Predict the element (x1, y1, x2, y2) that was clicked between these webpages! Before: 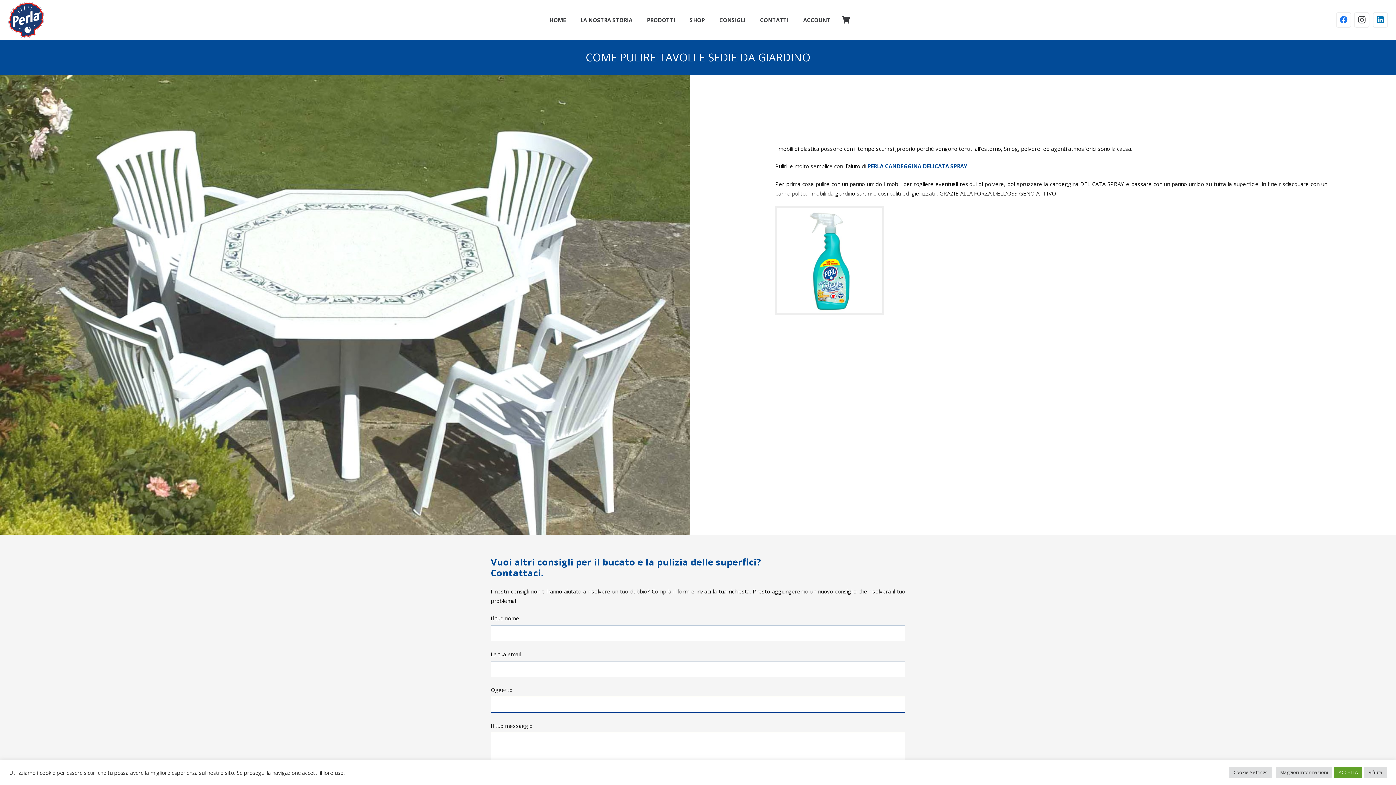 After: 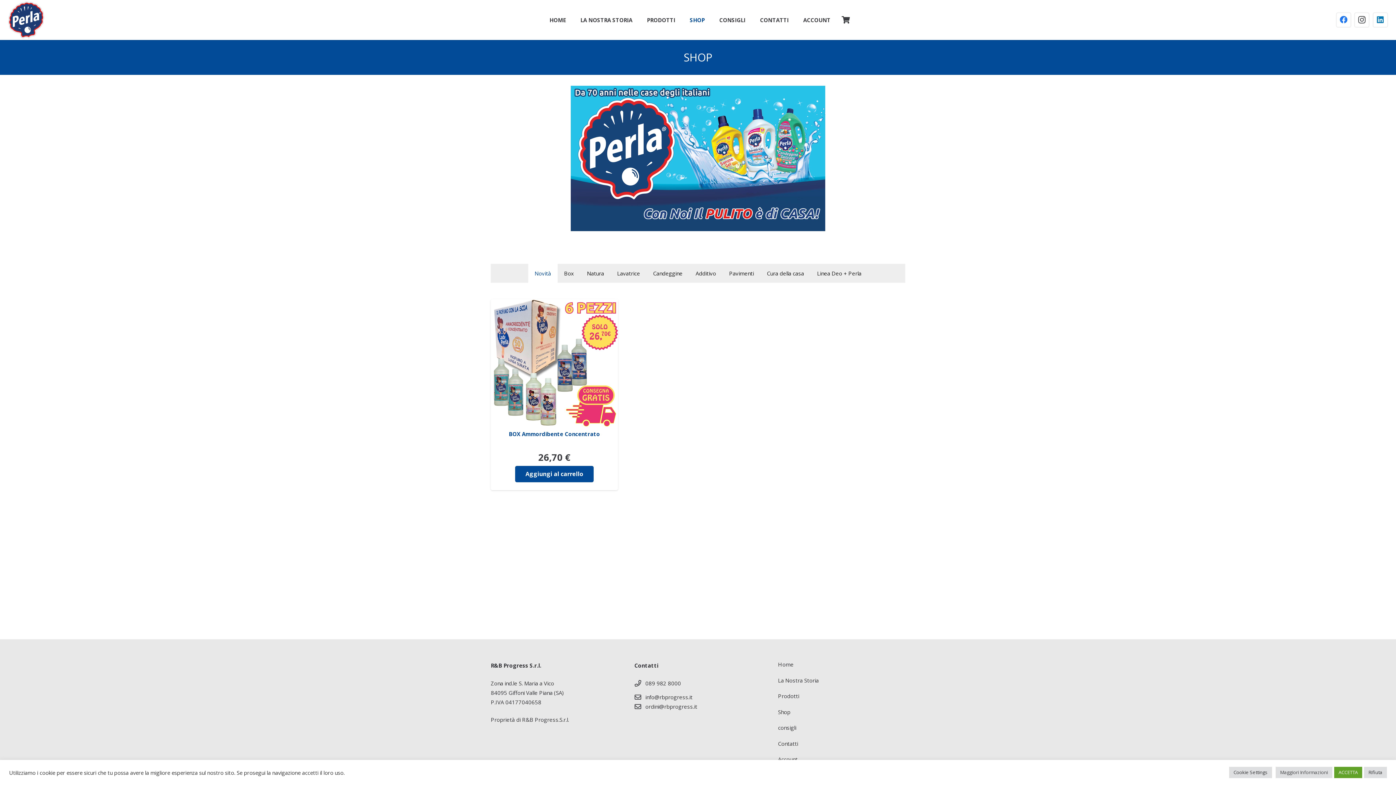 Action: label: SHOP bbox: (682, 0, 712, 40)